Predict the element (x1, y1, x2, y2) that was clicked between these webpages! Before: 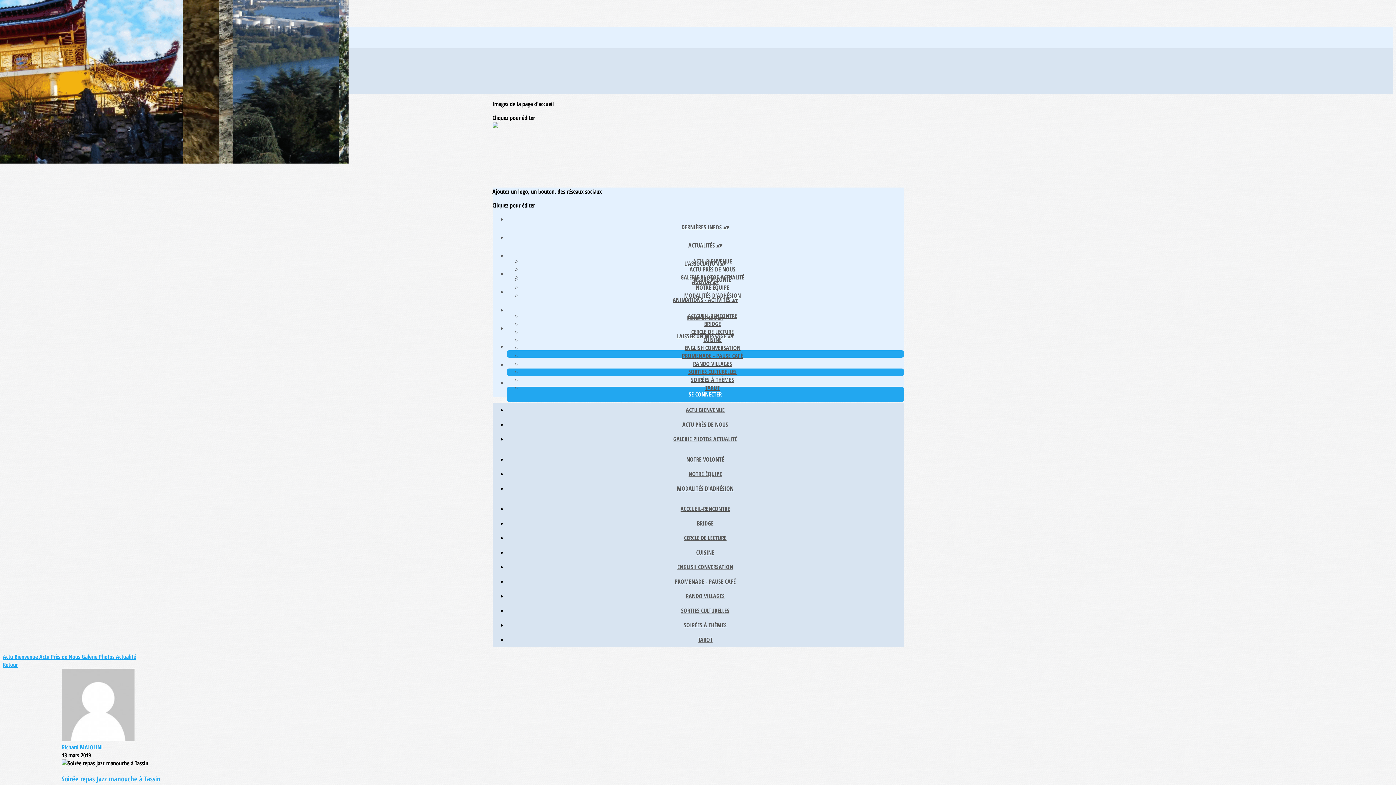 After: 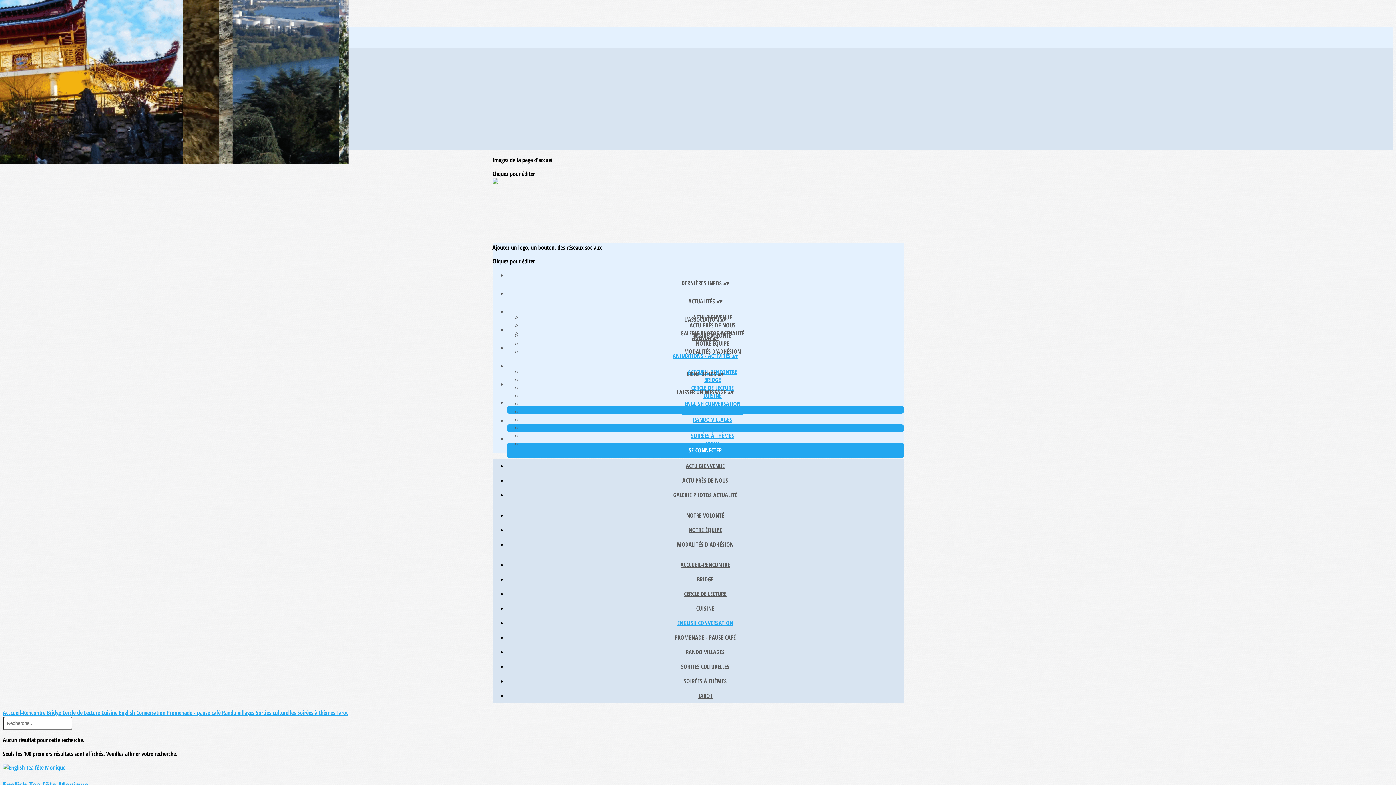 Action: bbox: (672, 344, 753, 352) label: ENGLISH CONVERSATION